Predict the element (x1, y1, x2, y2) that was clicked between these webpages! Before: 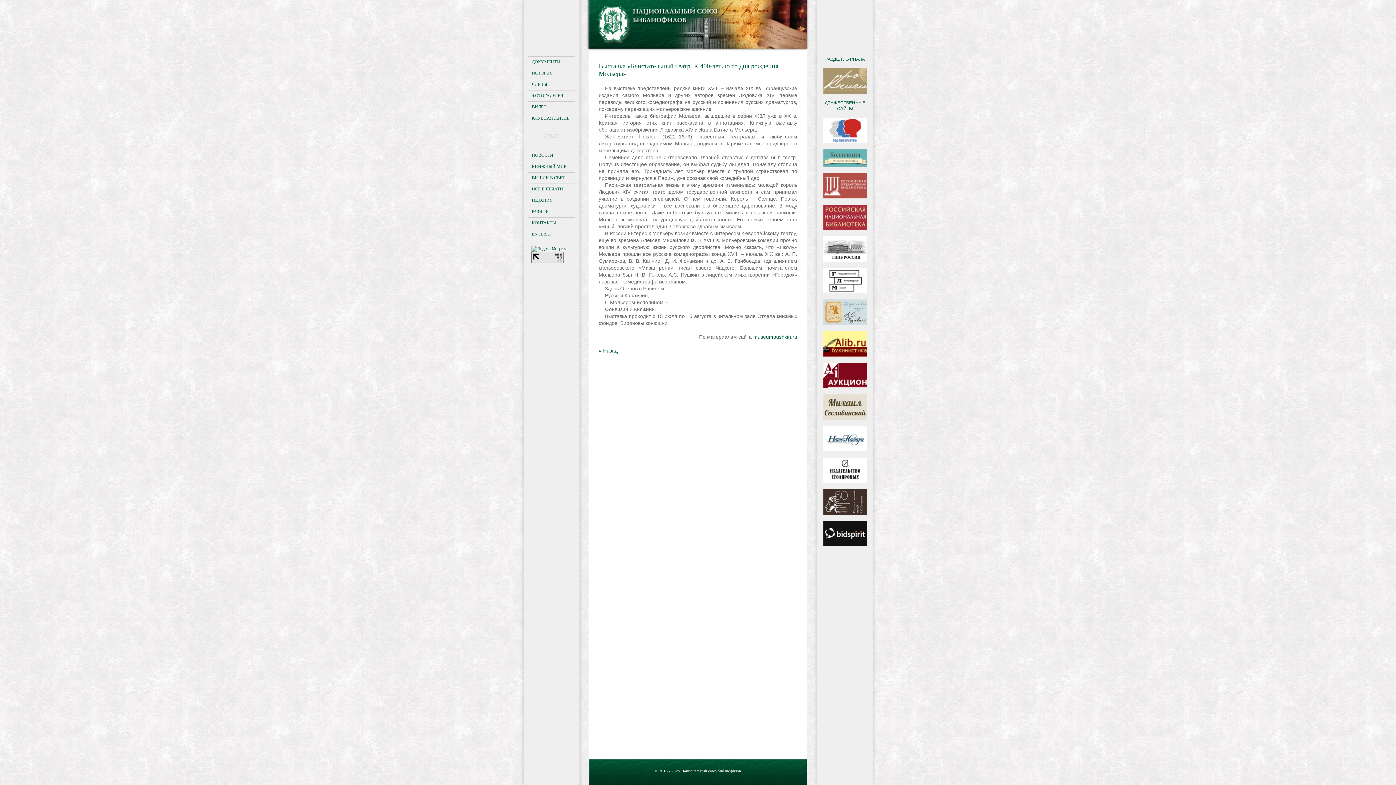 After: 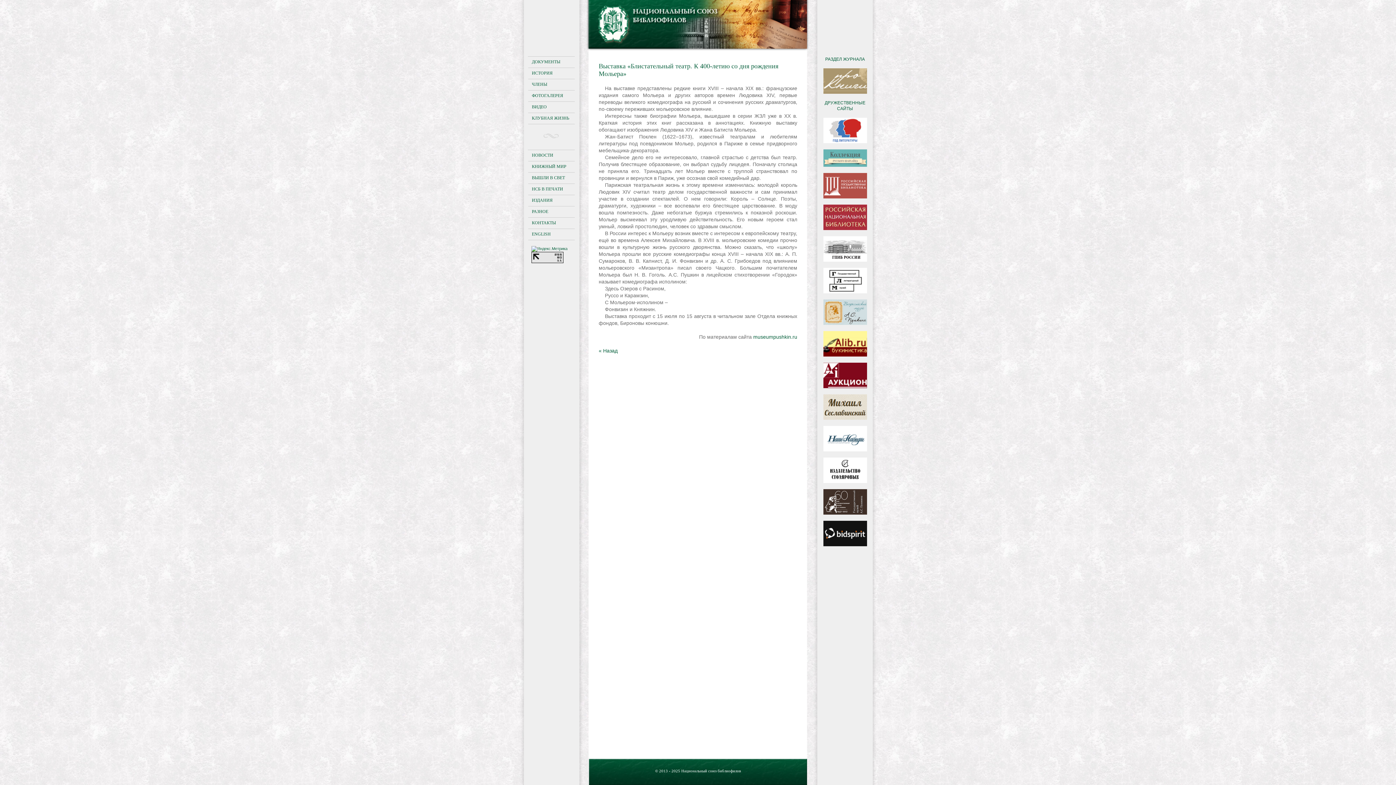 Action: bbox: (819, 204, 870, 230)